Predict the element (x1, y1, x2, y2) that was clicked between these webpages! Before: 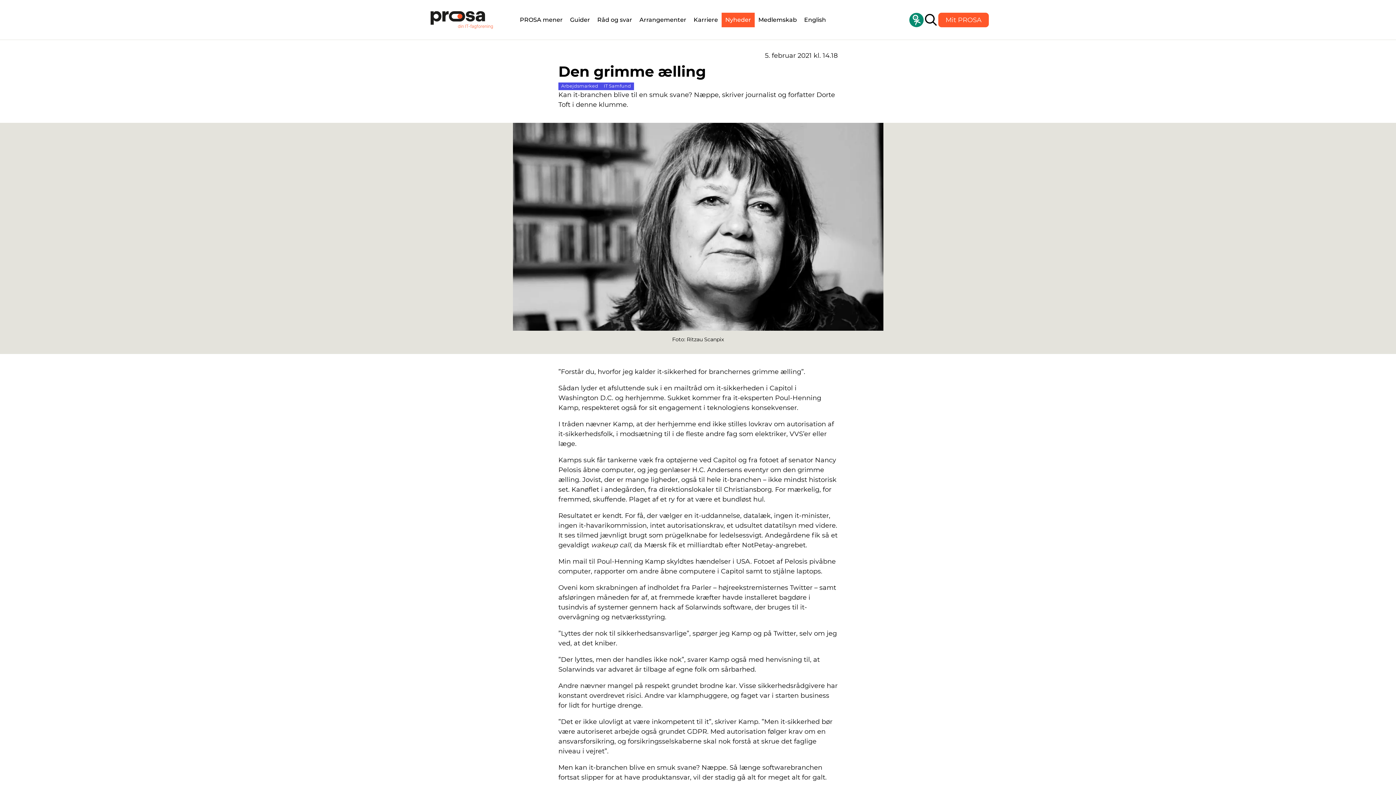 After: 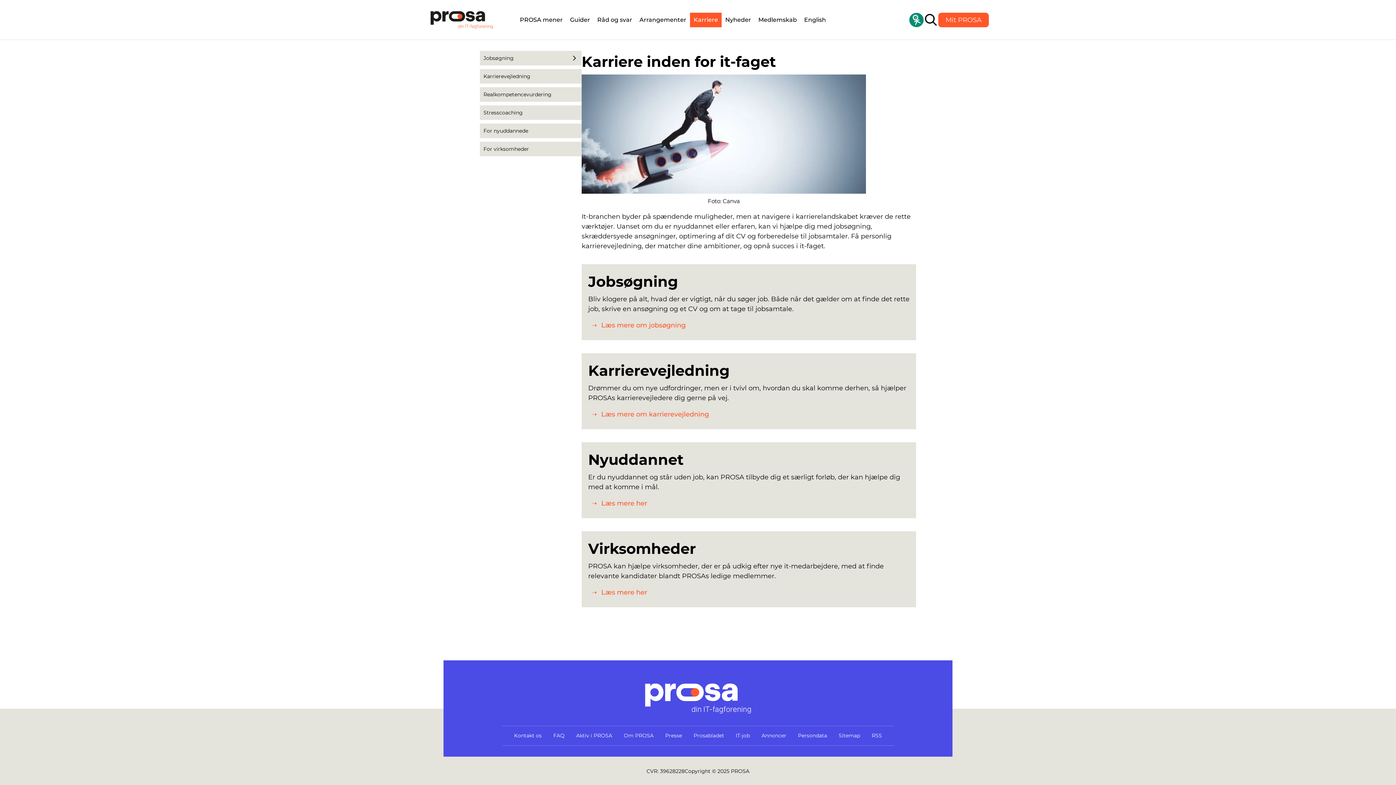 Action: label: Karriere bbox: (690, 12, 721, 27)